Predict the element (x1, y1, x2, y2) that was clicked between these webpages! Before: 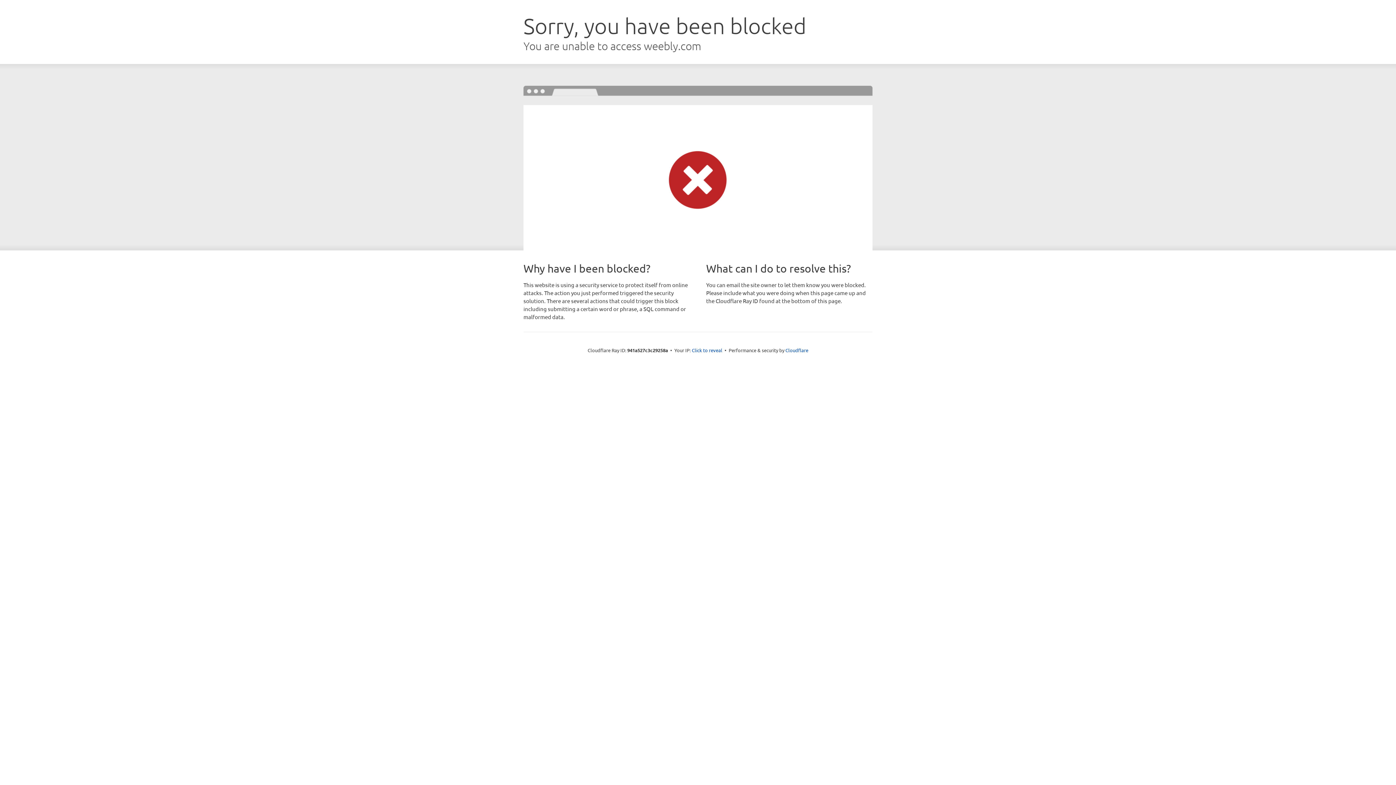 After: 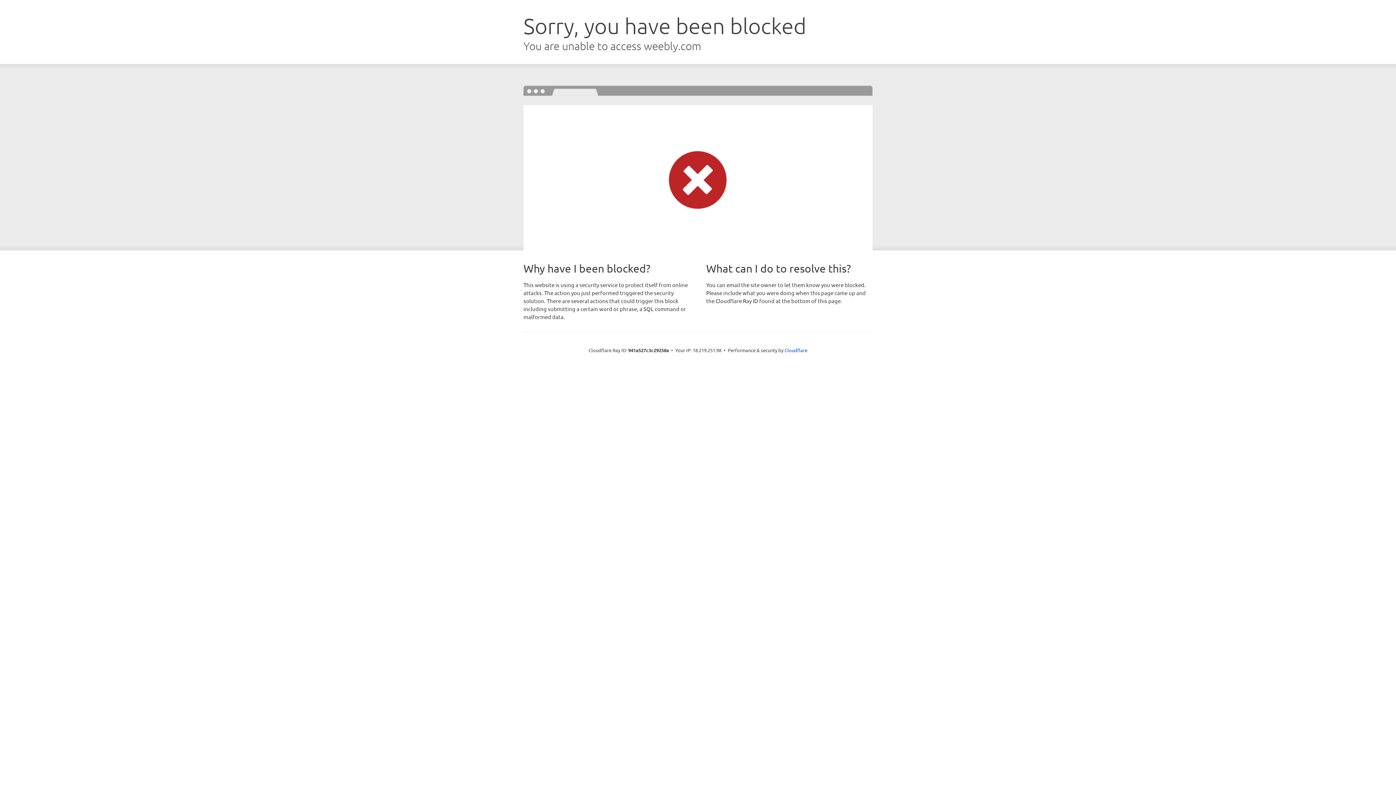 Action: bbox: (692, 346, 722, 353) label: Click to reveal